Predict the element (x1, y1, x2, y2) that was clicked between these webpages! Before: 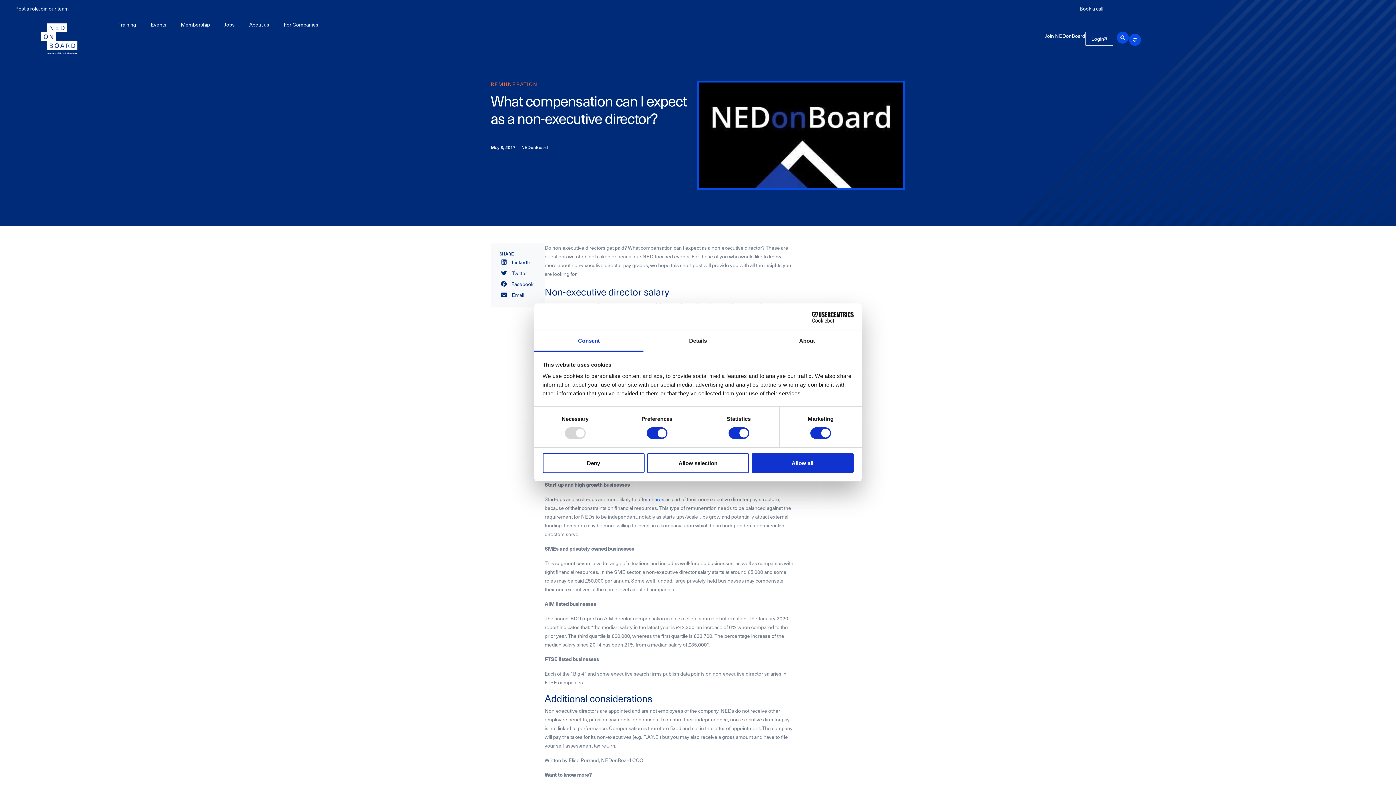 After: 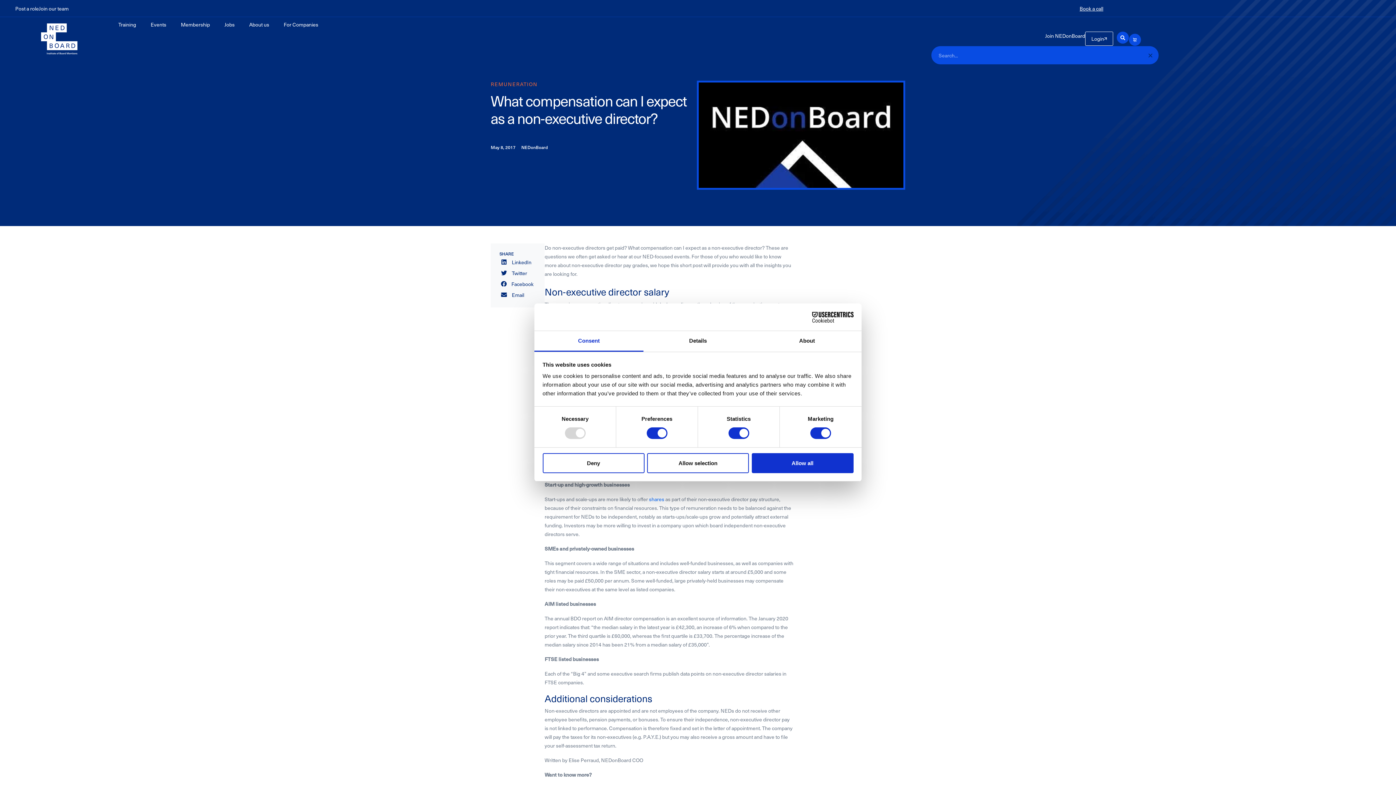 Action: label: Search bbox: (1117, 31, 1129, 43)